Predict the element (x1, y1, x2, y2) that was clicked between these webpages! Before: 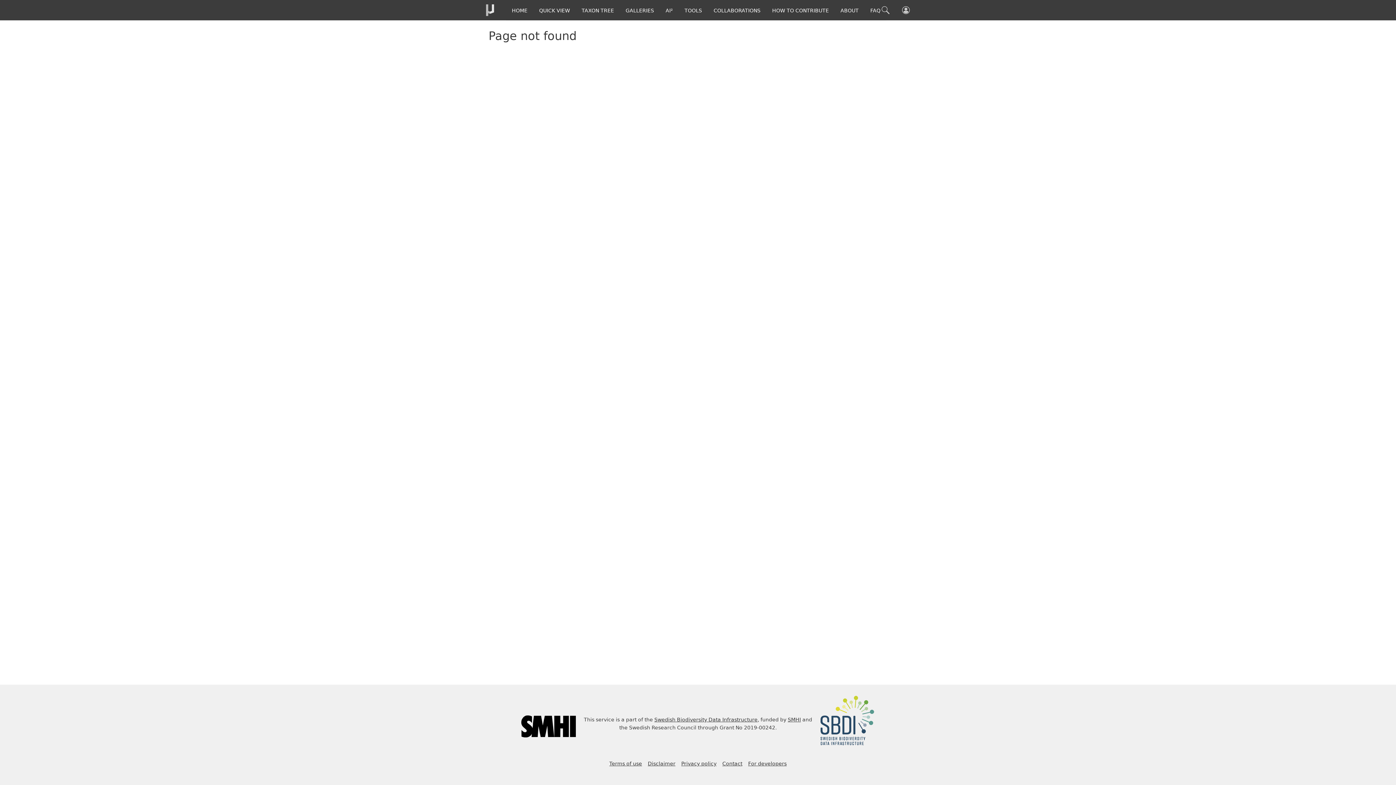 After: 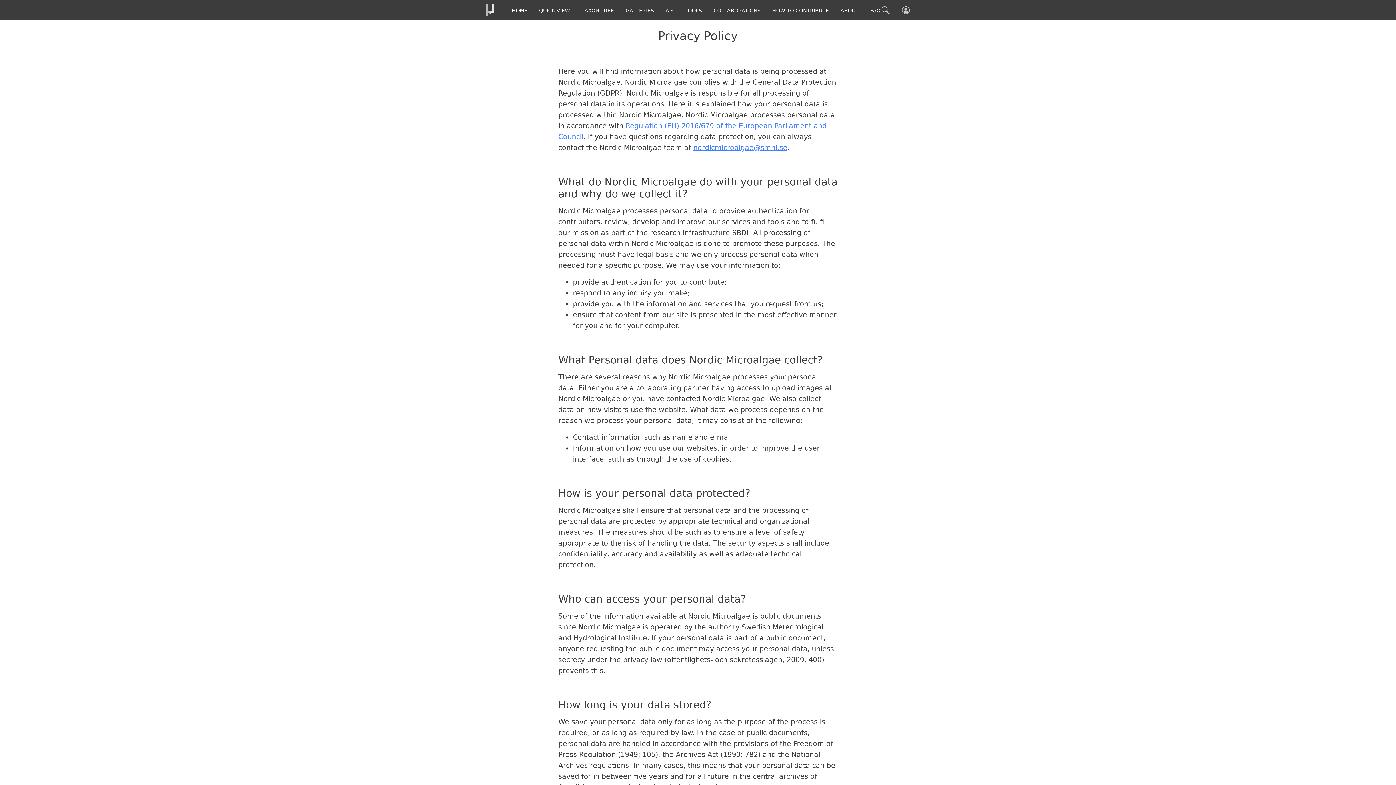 Action: label: Privacy policy bbox: (678, 761, 719, 766)